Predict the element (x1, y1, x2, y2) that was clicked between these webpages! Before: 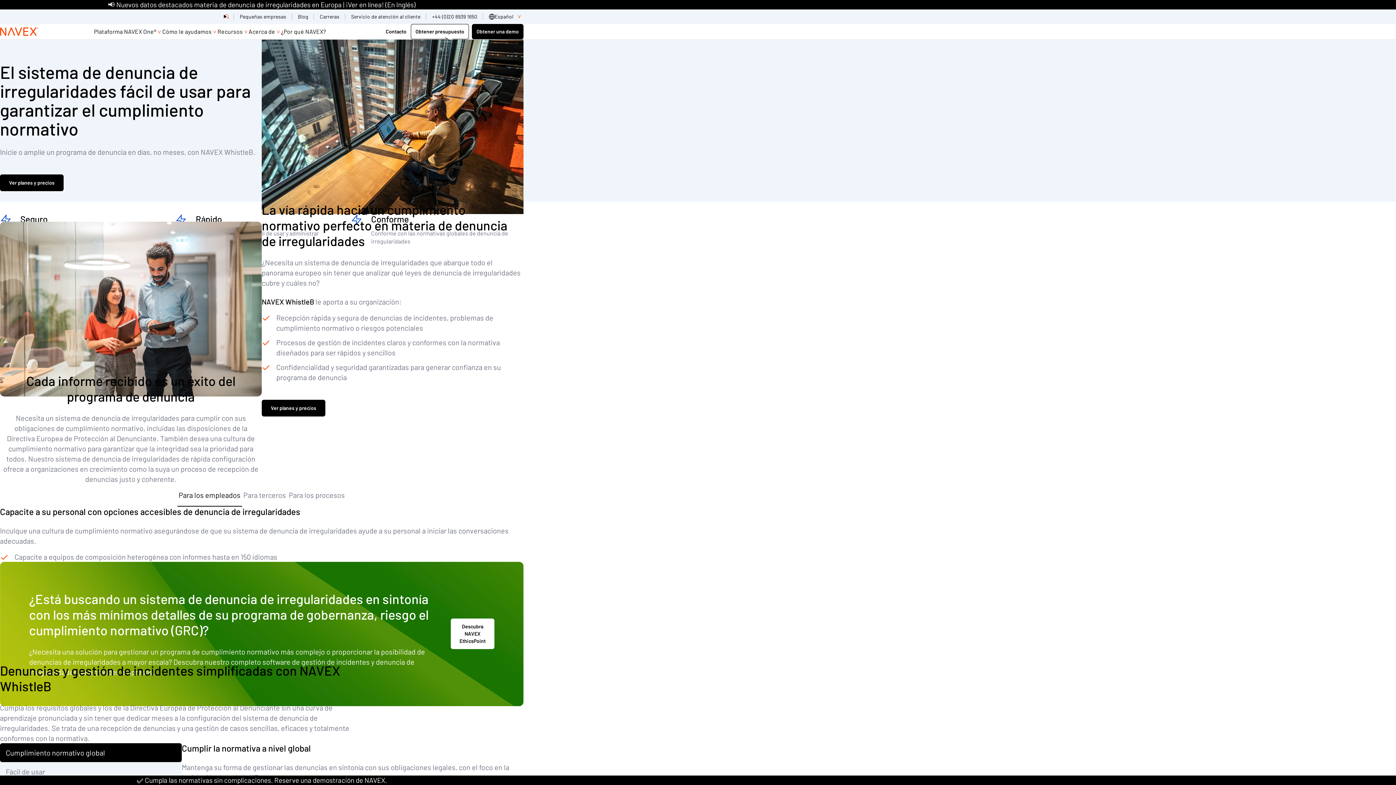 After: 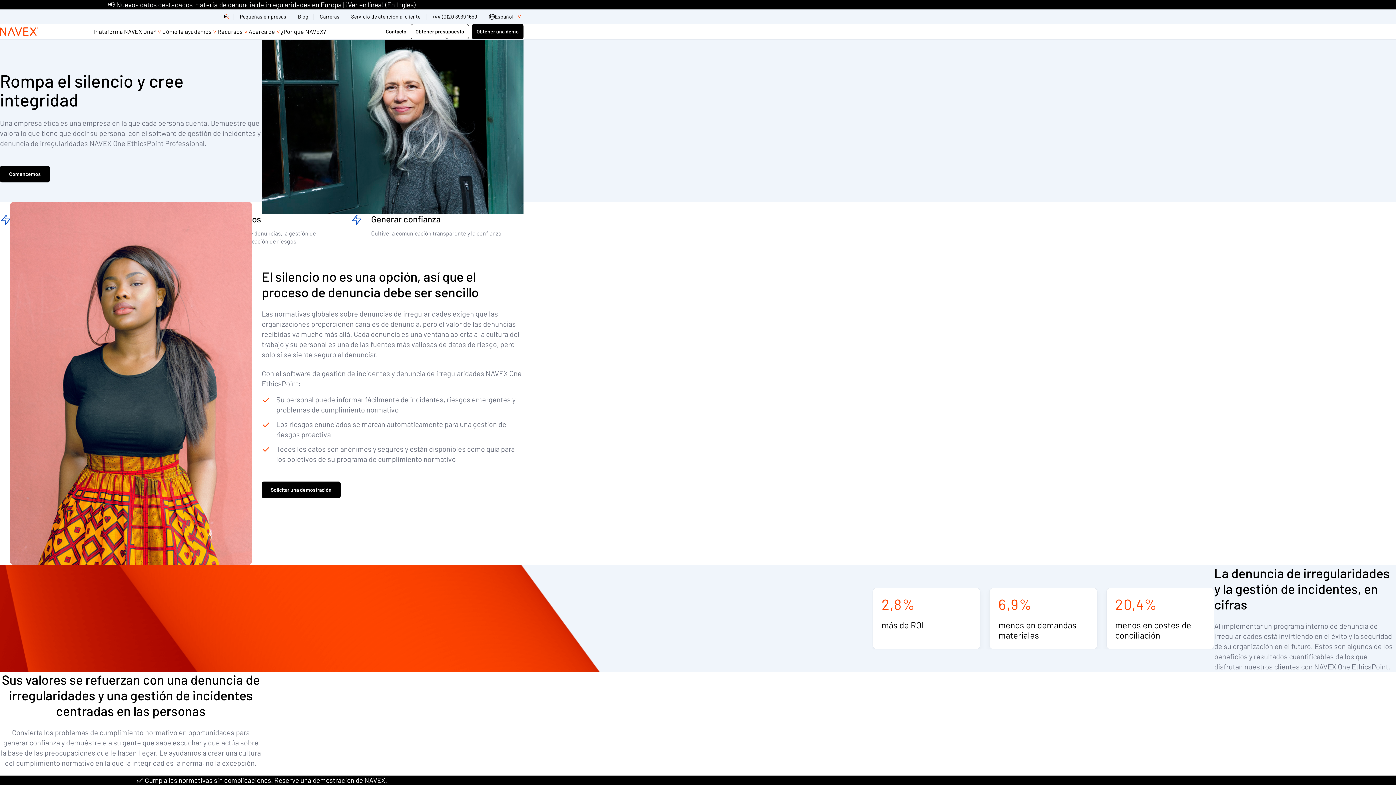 Action: bbox: (450, 619, 494, 649) label: Descubra NAVEX EthicsPoint